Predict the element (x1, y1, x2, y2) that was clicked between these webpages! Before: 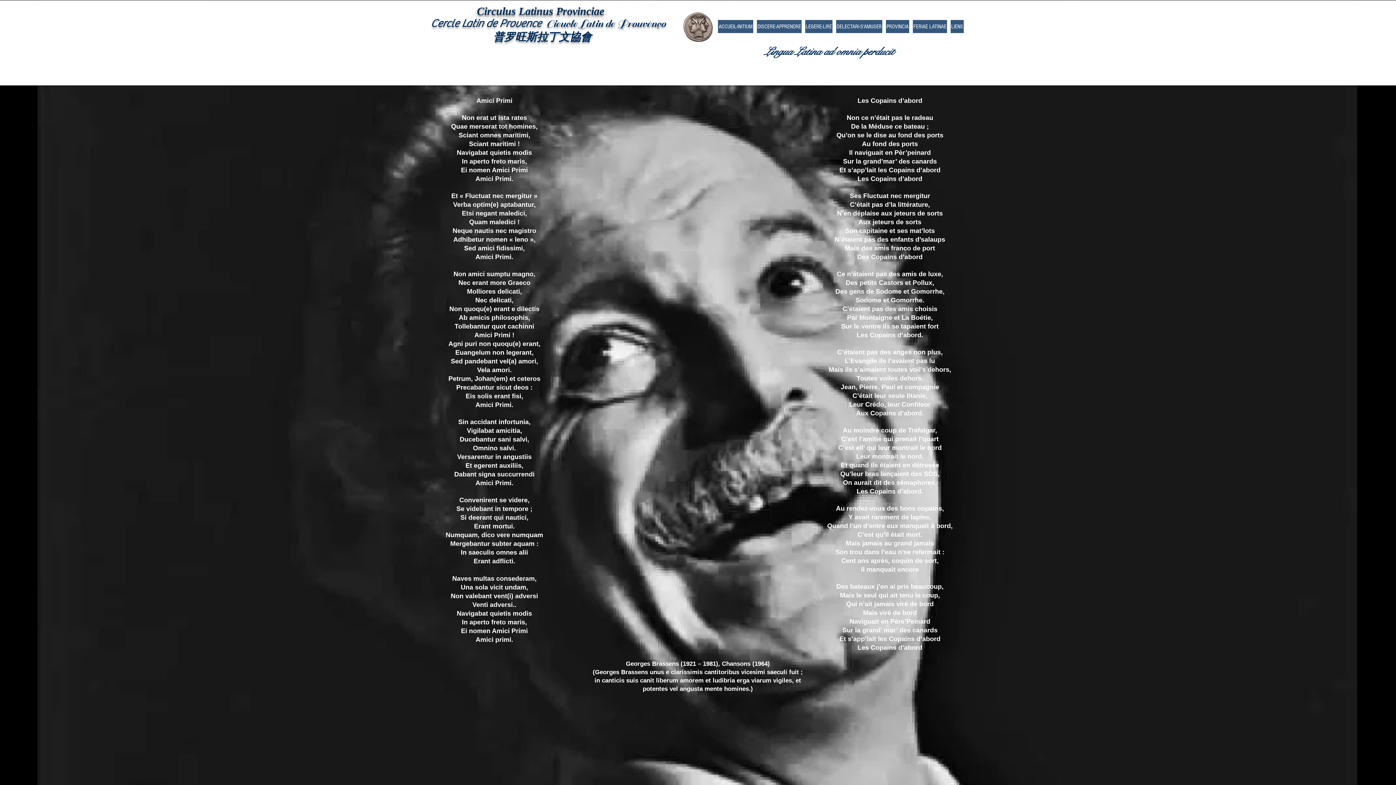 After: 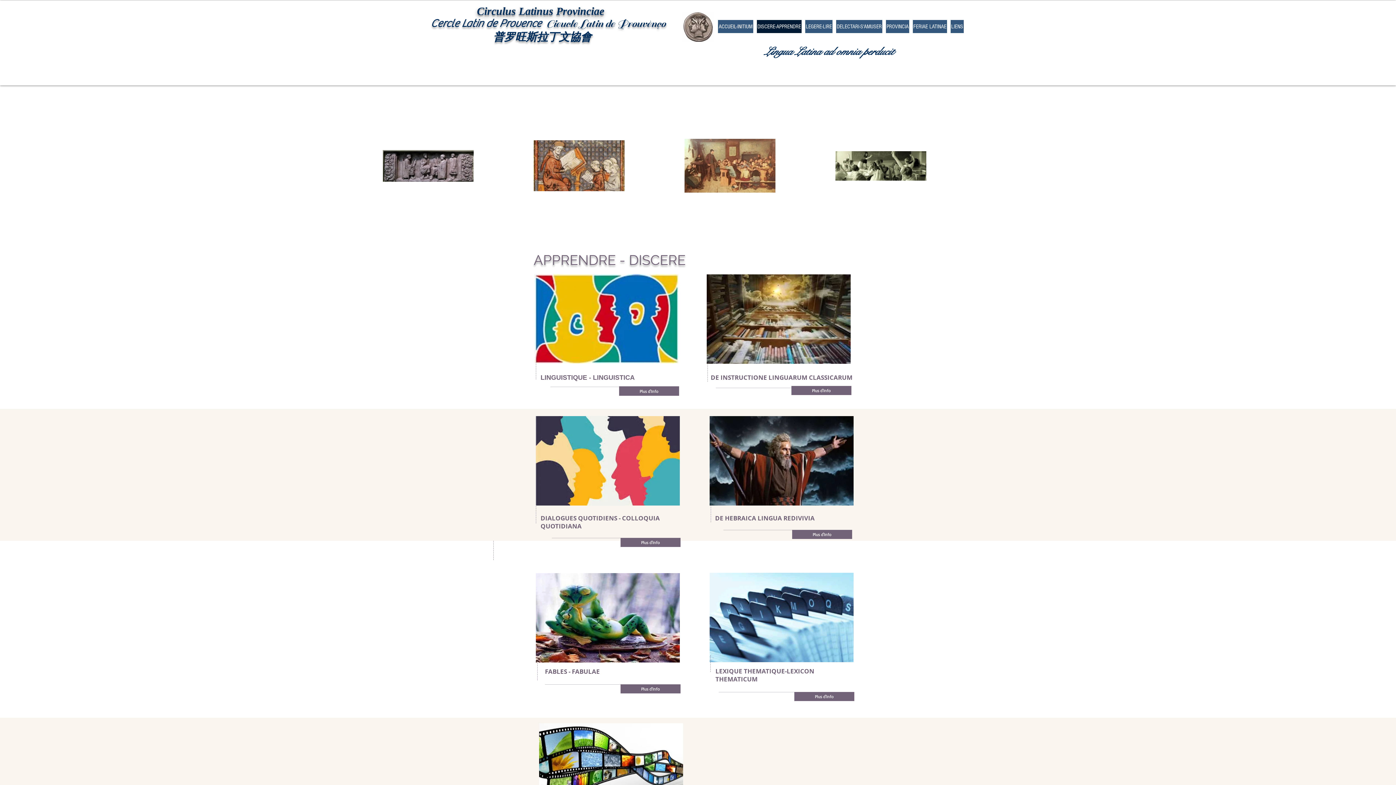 Action: bbox: (757, 20, 801, 33) label: DISCERE-APPRENDRE